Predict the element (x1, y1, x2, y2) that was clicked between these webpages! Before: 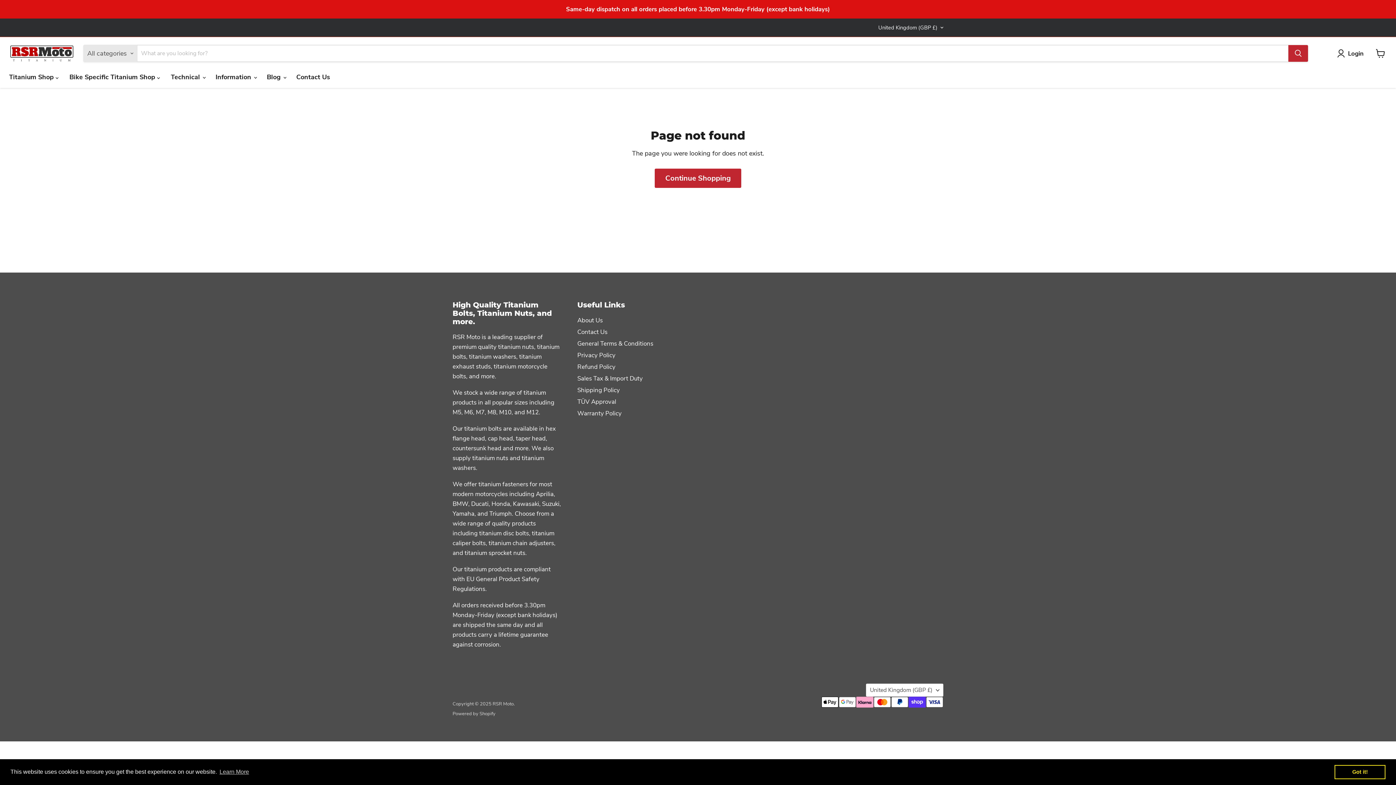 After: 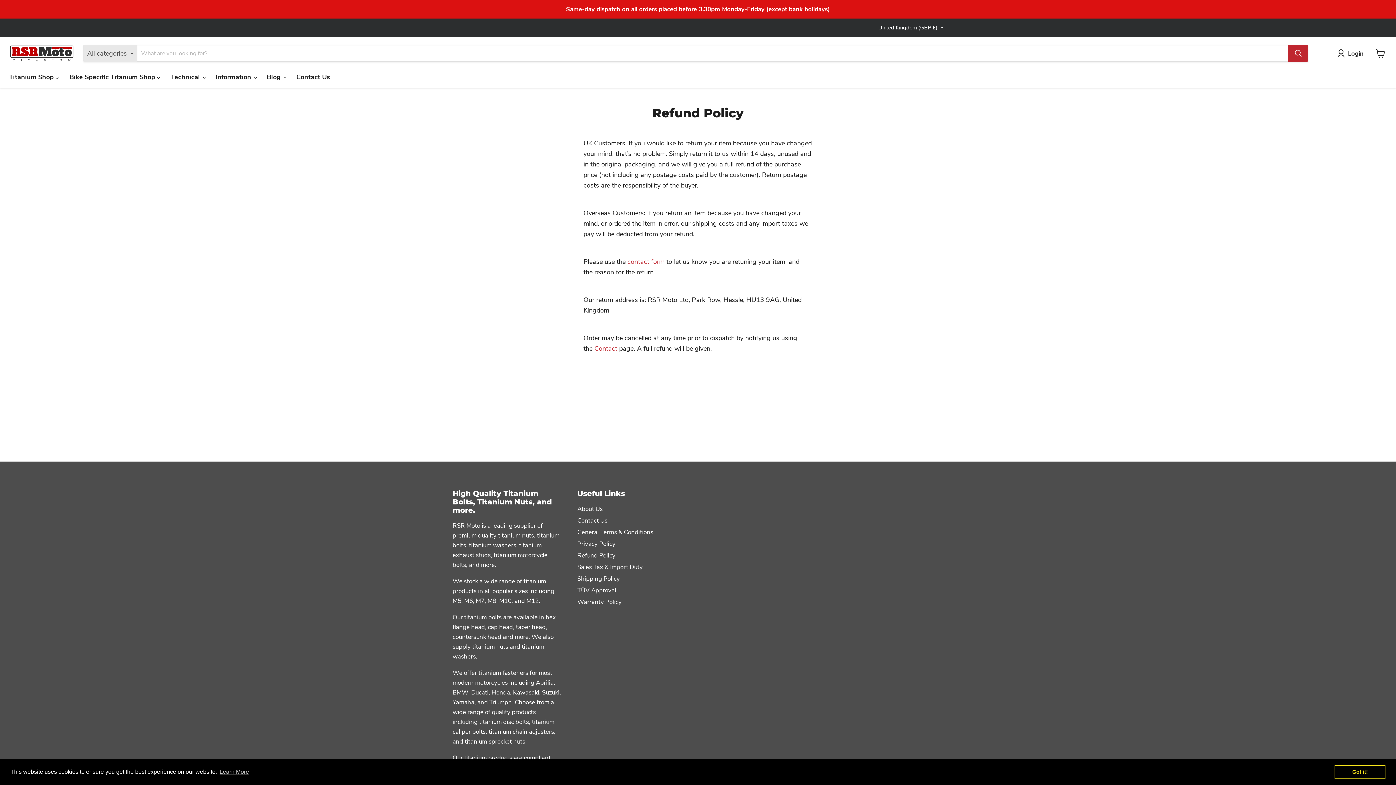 Action: bbox: (577, 362, 615, 371) label: Refund Policy